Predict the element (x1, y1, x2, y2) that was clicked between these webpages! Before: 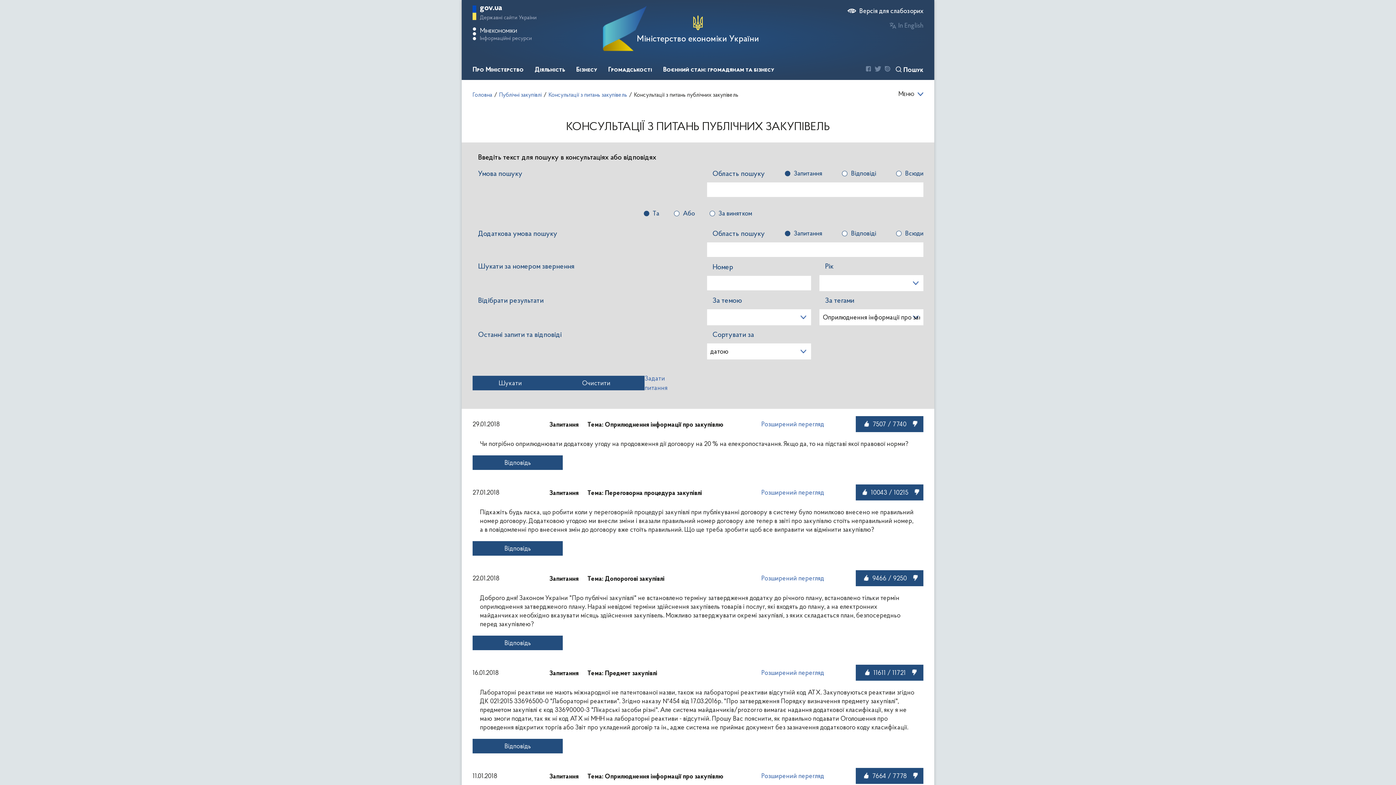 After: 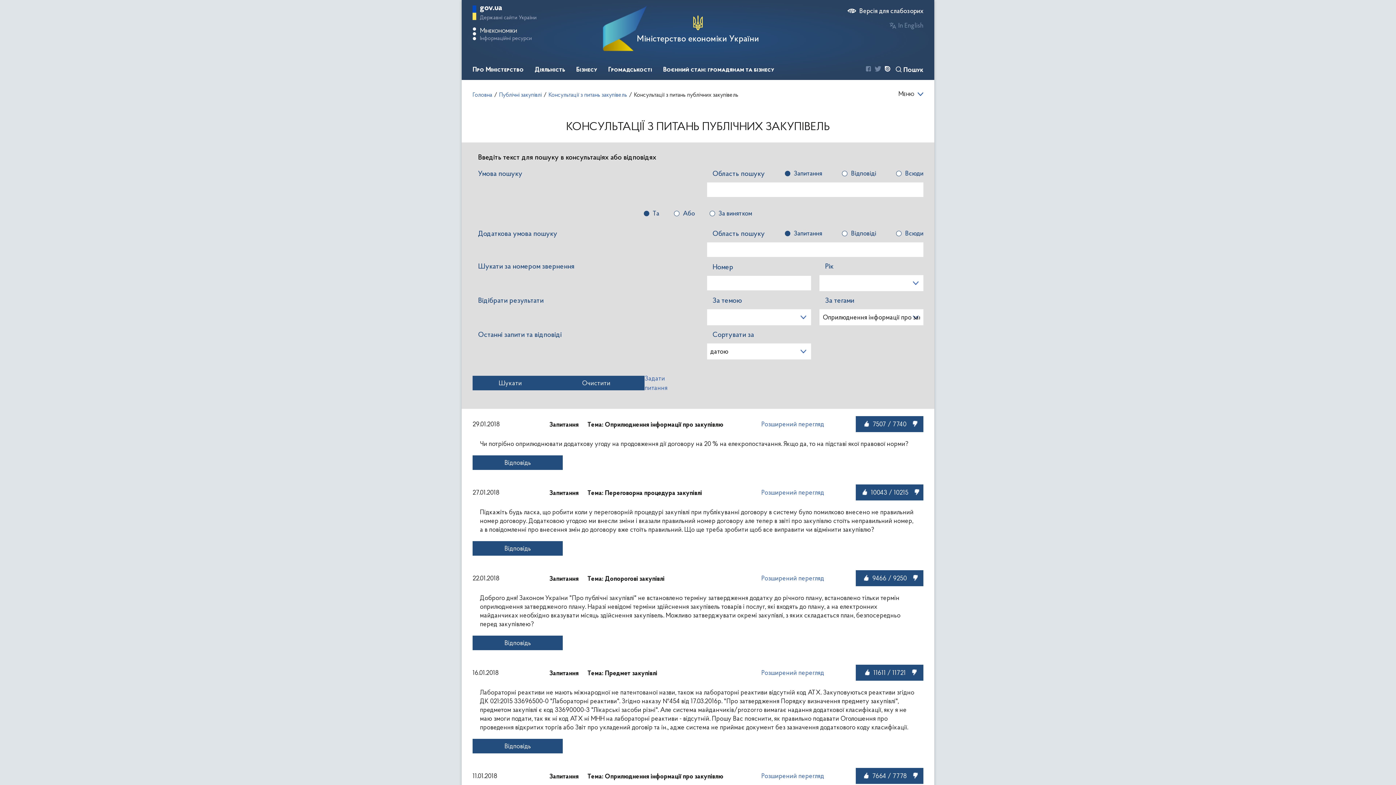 Action: bbox: (885, 65, 890, 73)